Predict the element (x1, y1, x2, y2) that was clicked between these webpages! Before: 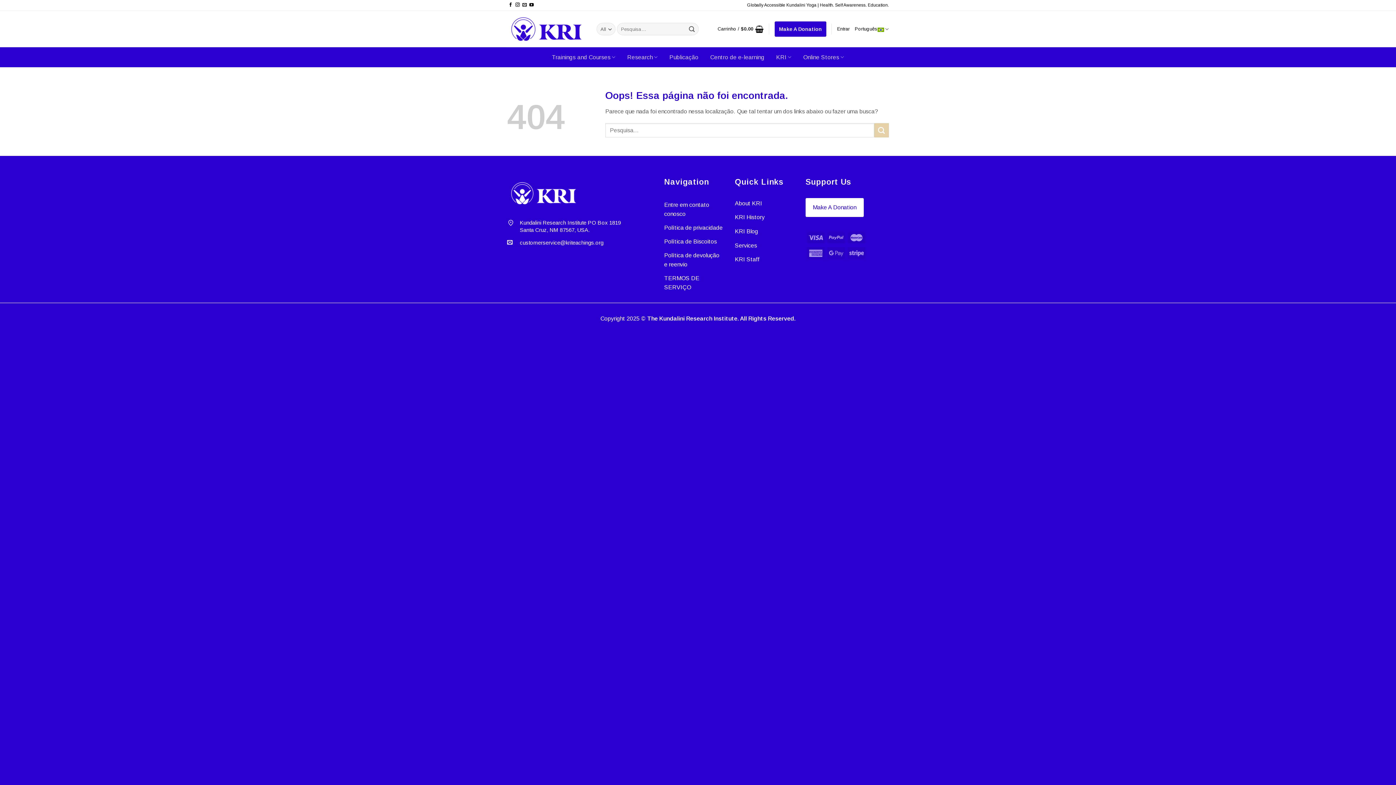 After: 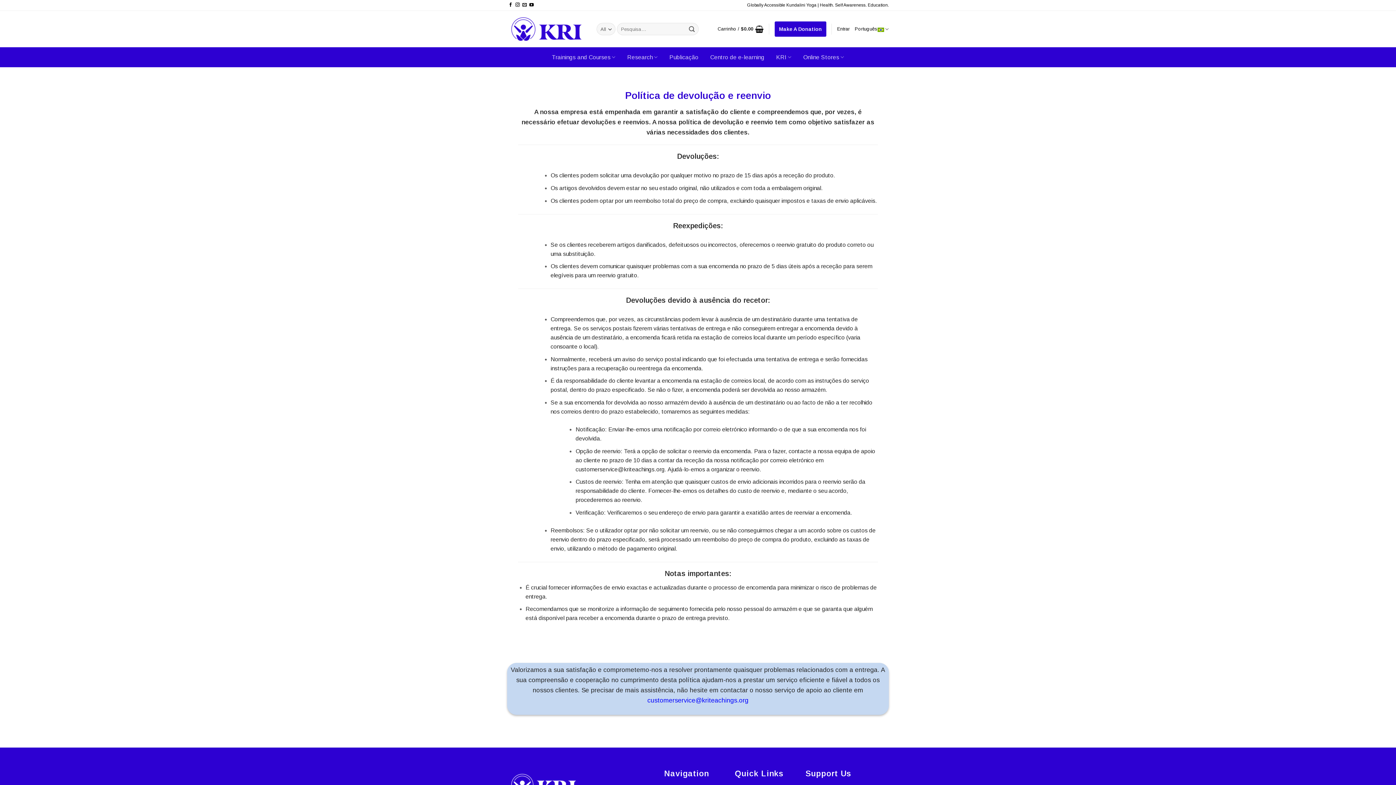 Action: bbox: (664, 248, 724, 271) label: Política de devolução e reenvio